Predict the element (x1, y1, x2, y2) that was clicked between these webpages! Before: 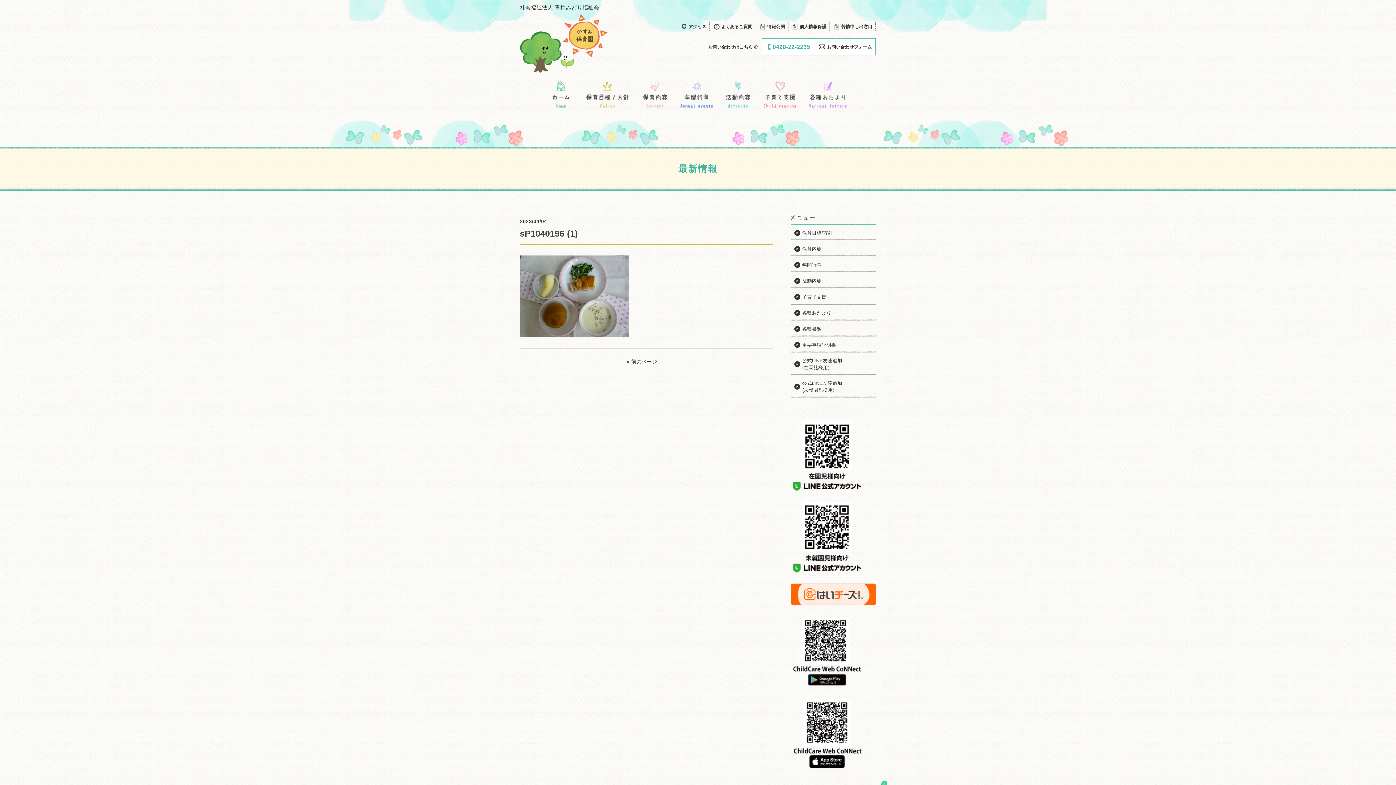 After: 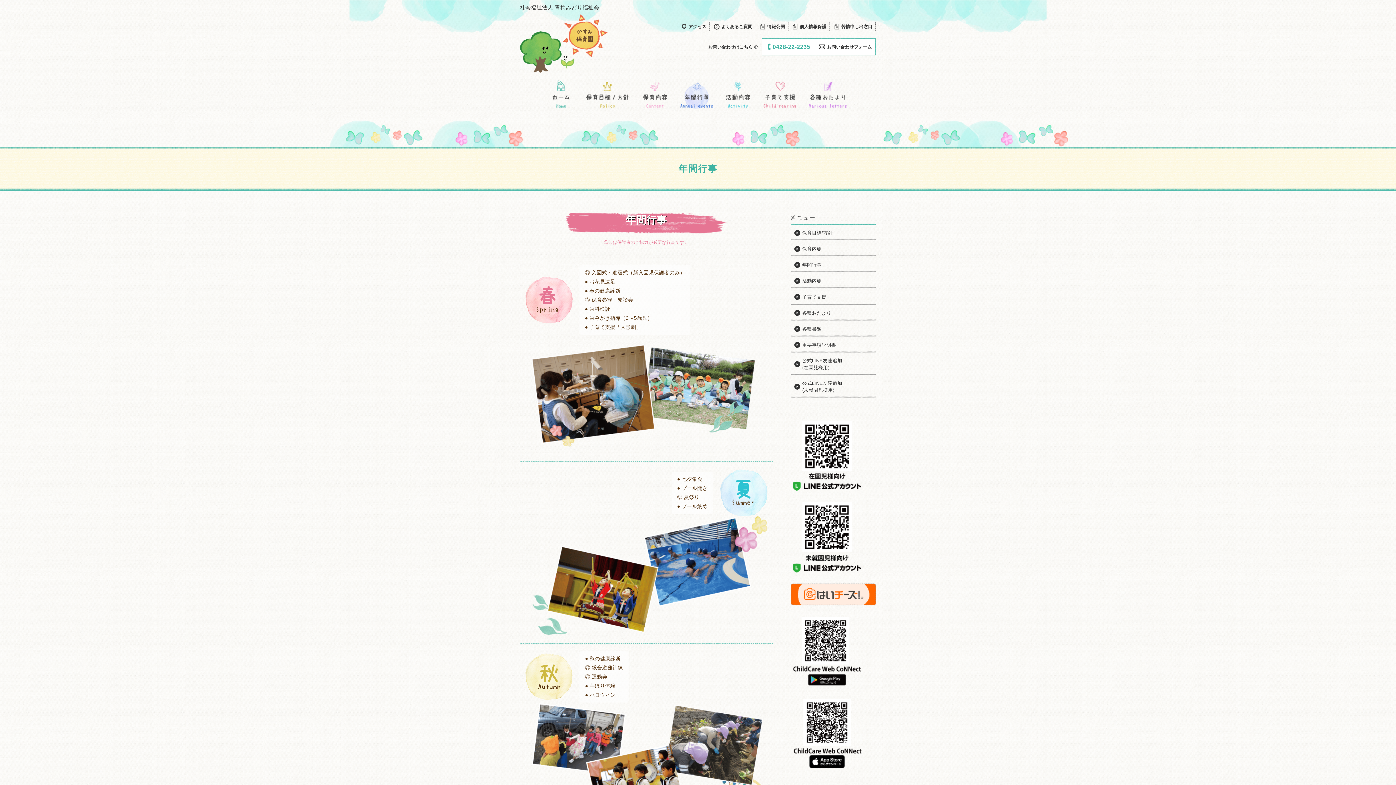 Action: label: 年間行事Annual events bbox: (680, 80, 713, 109)